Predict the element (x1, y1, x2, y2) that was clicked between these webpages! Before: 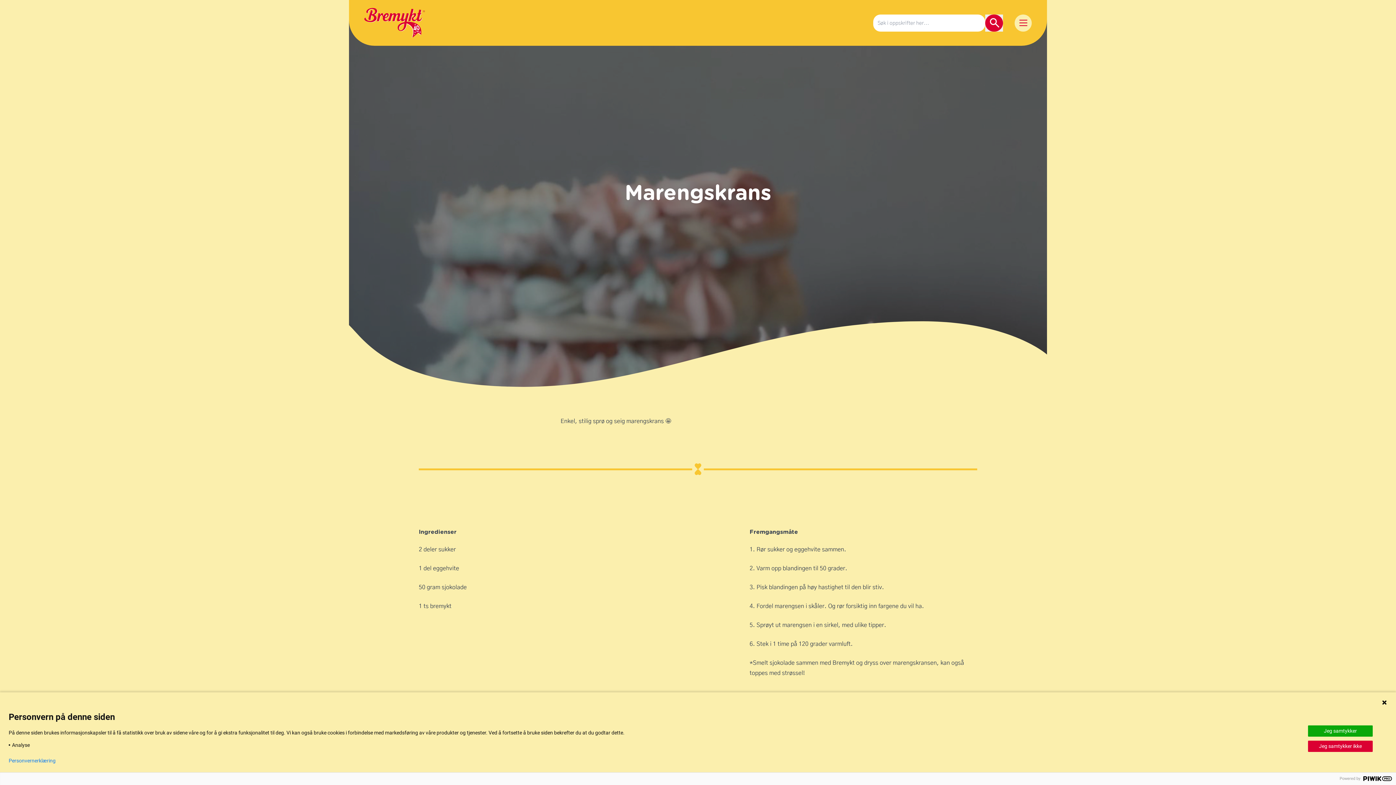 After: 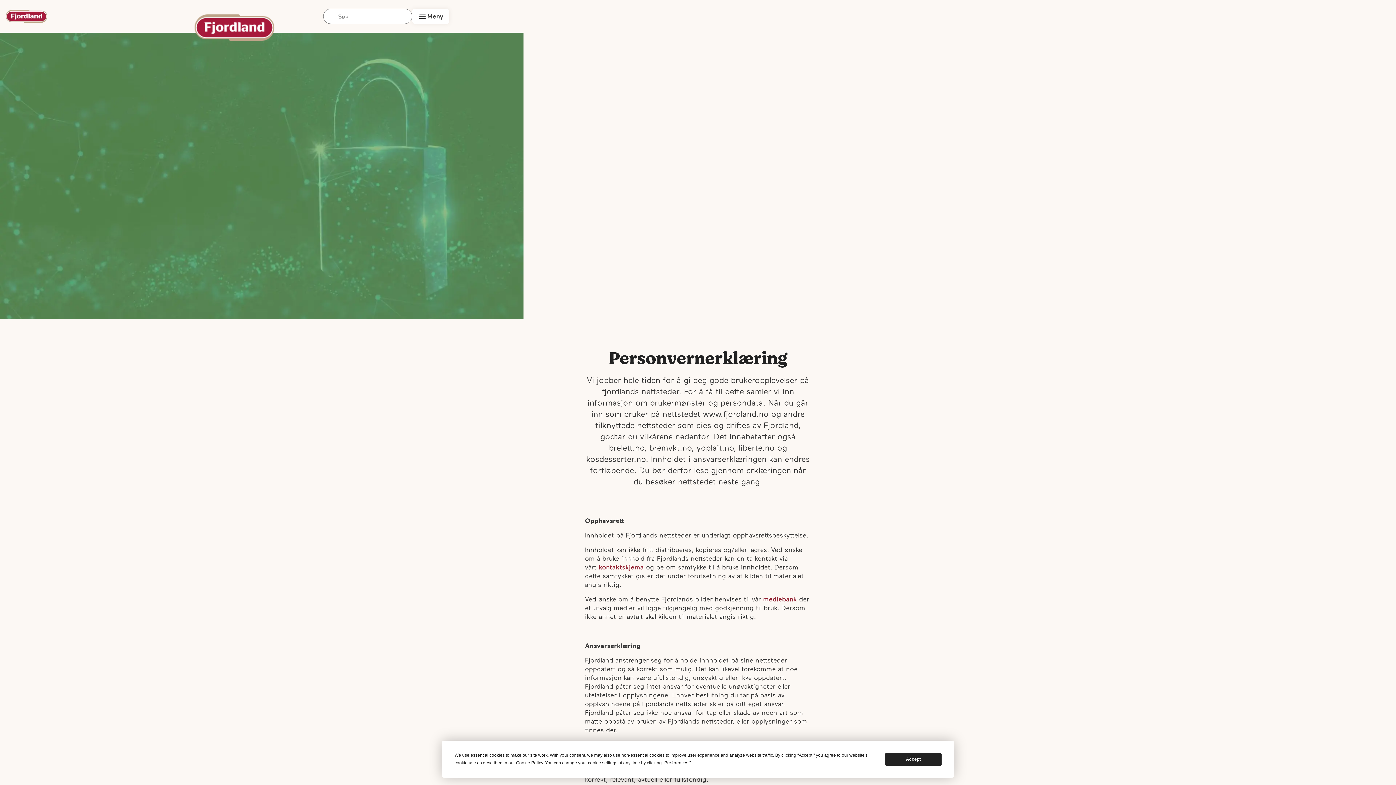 Action: bbox: (8, 758, 55, 764) label: Personvernerklæring